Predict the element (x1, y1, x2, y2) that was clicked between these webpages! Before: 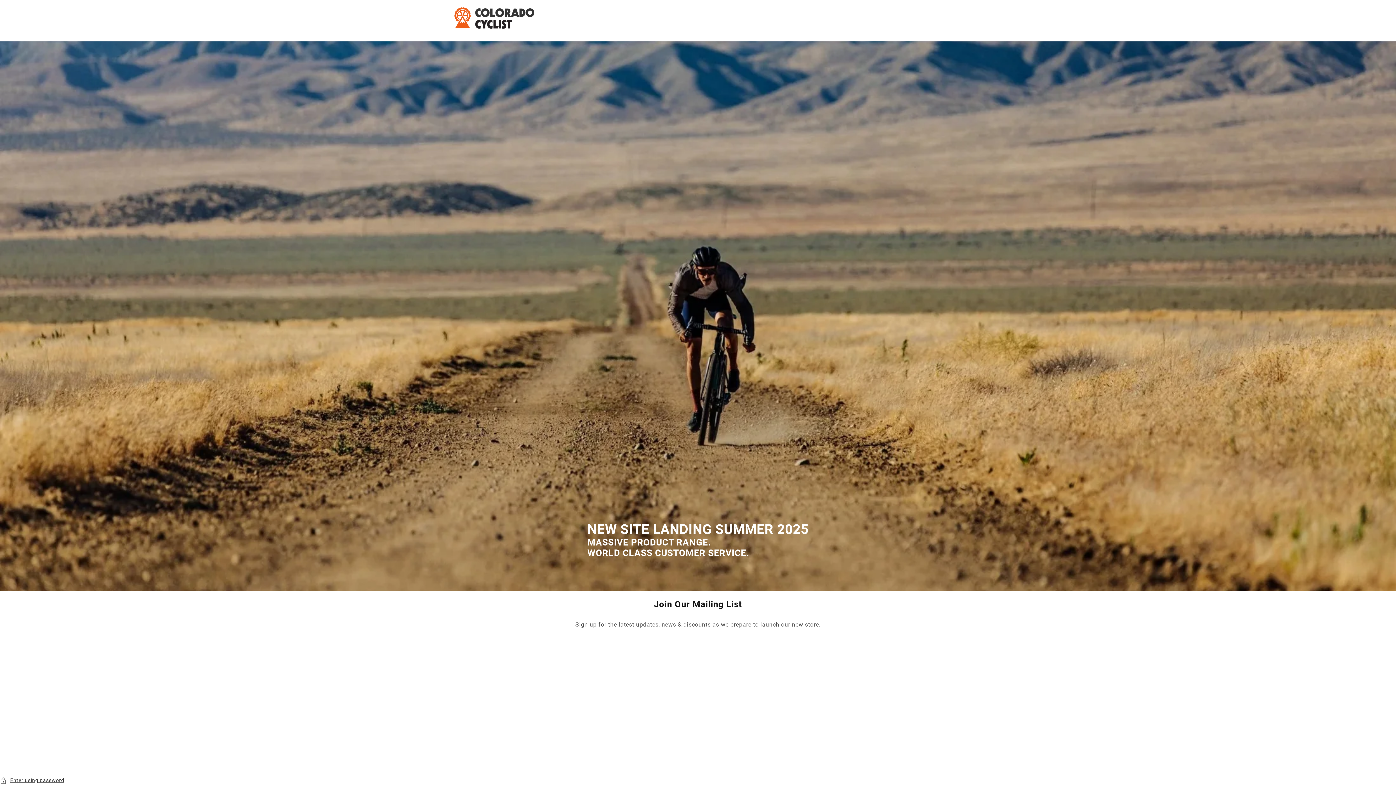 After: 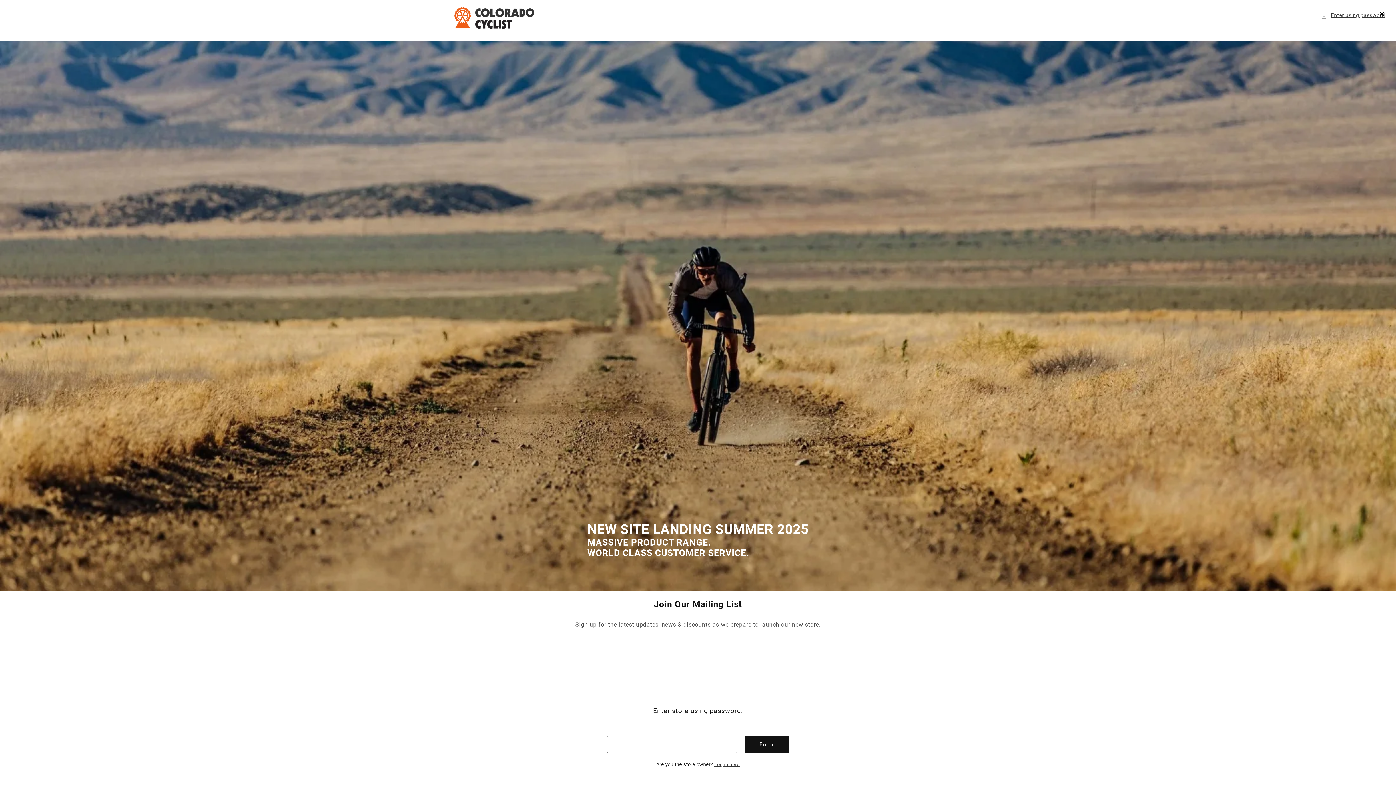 Action: bbox: (0, 776, 1396, 785) label: Enter using password